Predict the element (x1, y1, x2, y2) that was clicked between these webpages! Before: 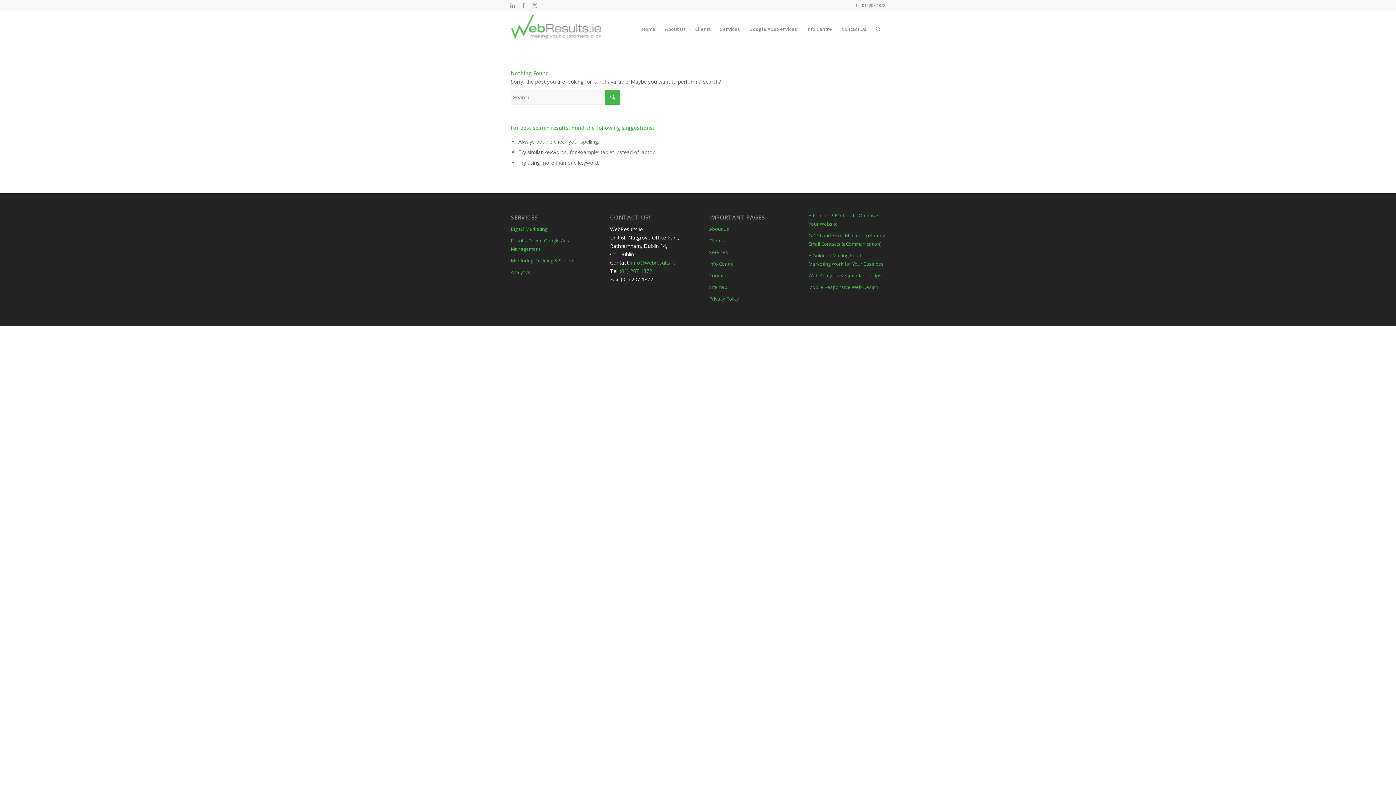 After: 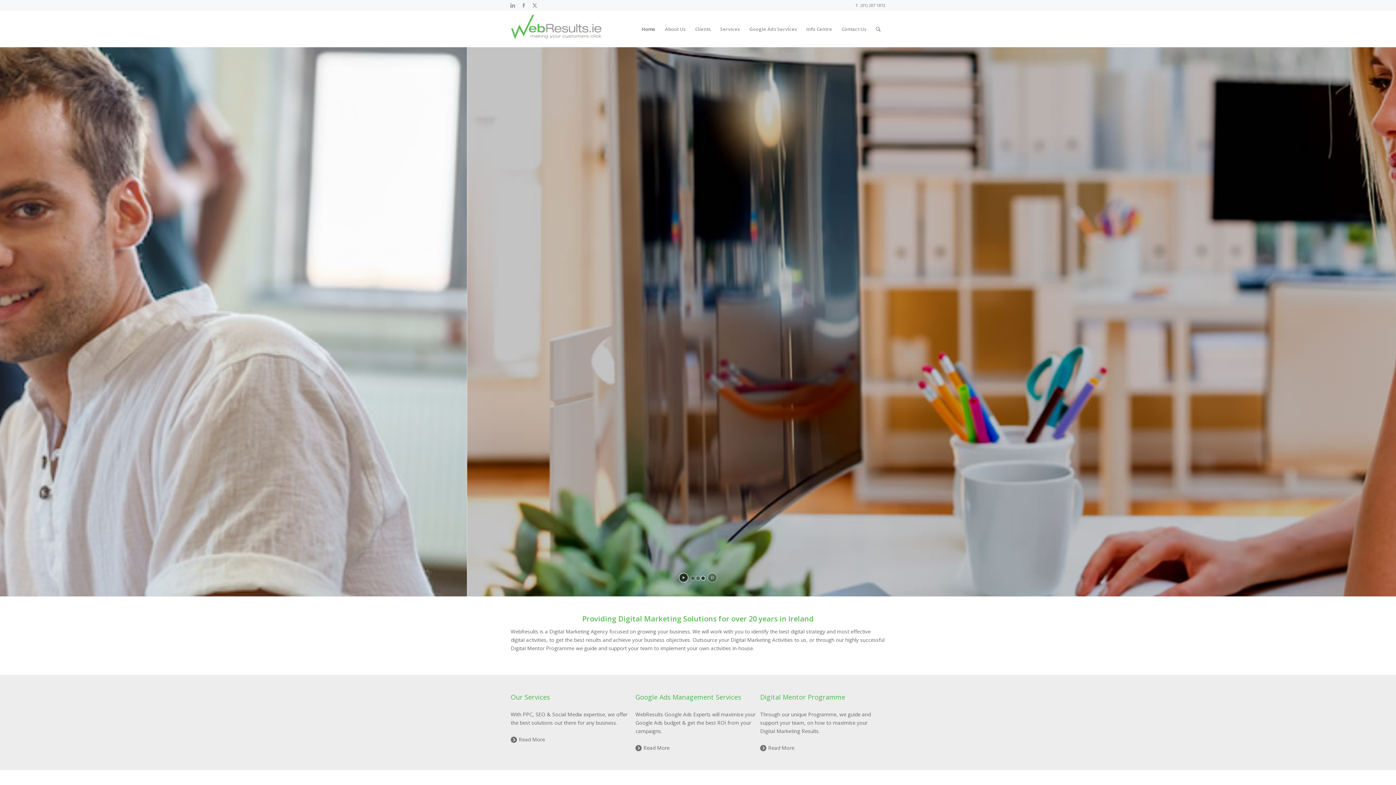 Action: label: Home bbox: (637, 10, 660, 47)